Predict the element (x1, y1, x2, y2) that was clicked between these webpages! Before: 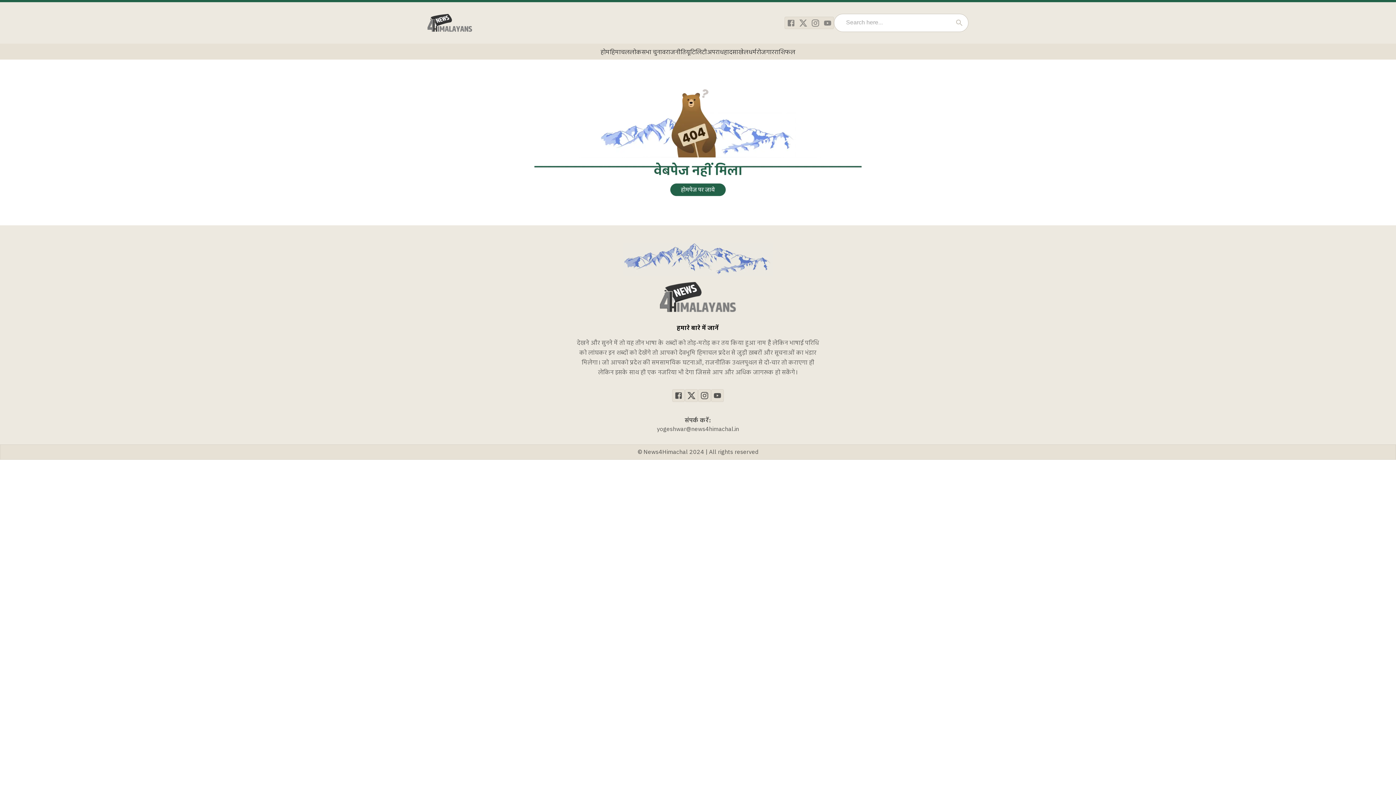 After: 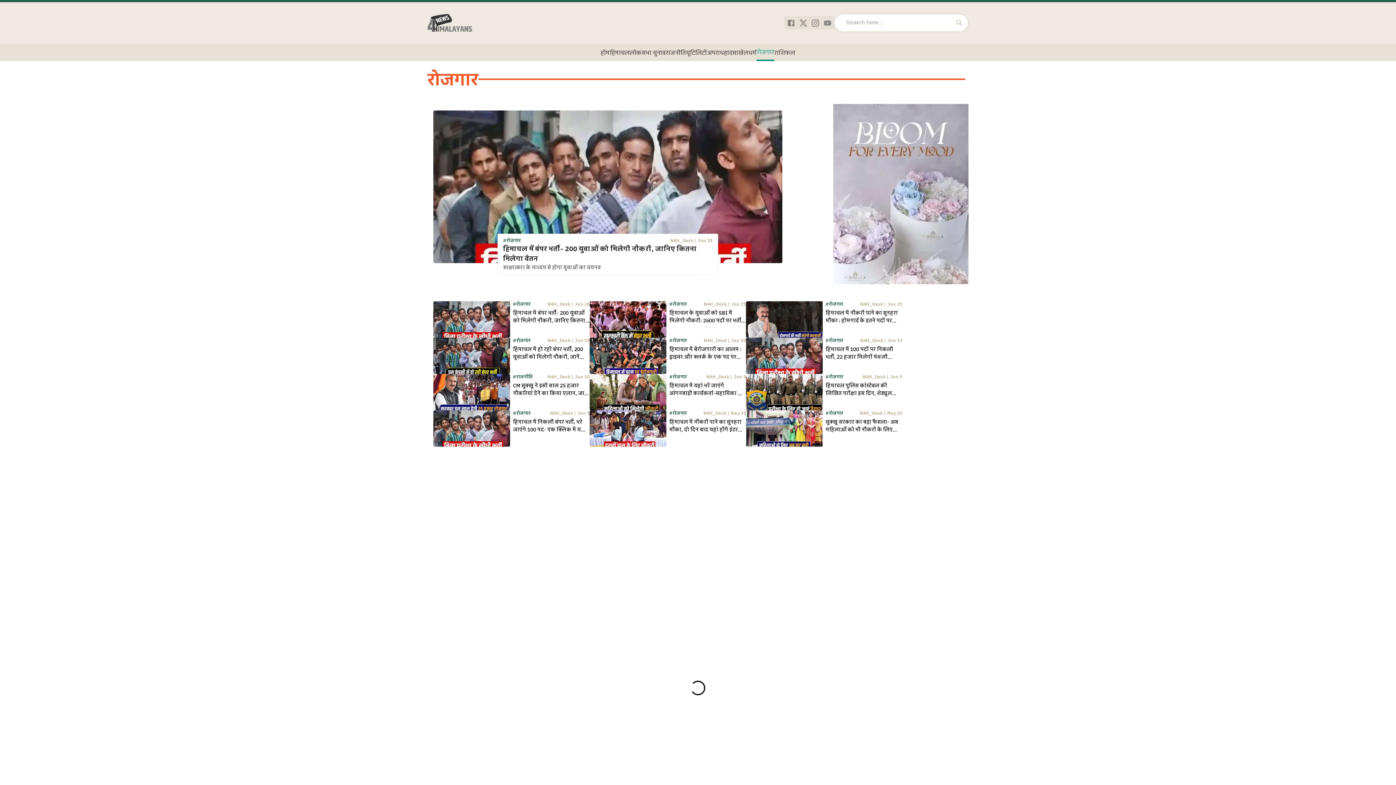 Action: bbox: (756, 48, 774, 59) label: रोजगार